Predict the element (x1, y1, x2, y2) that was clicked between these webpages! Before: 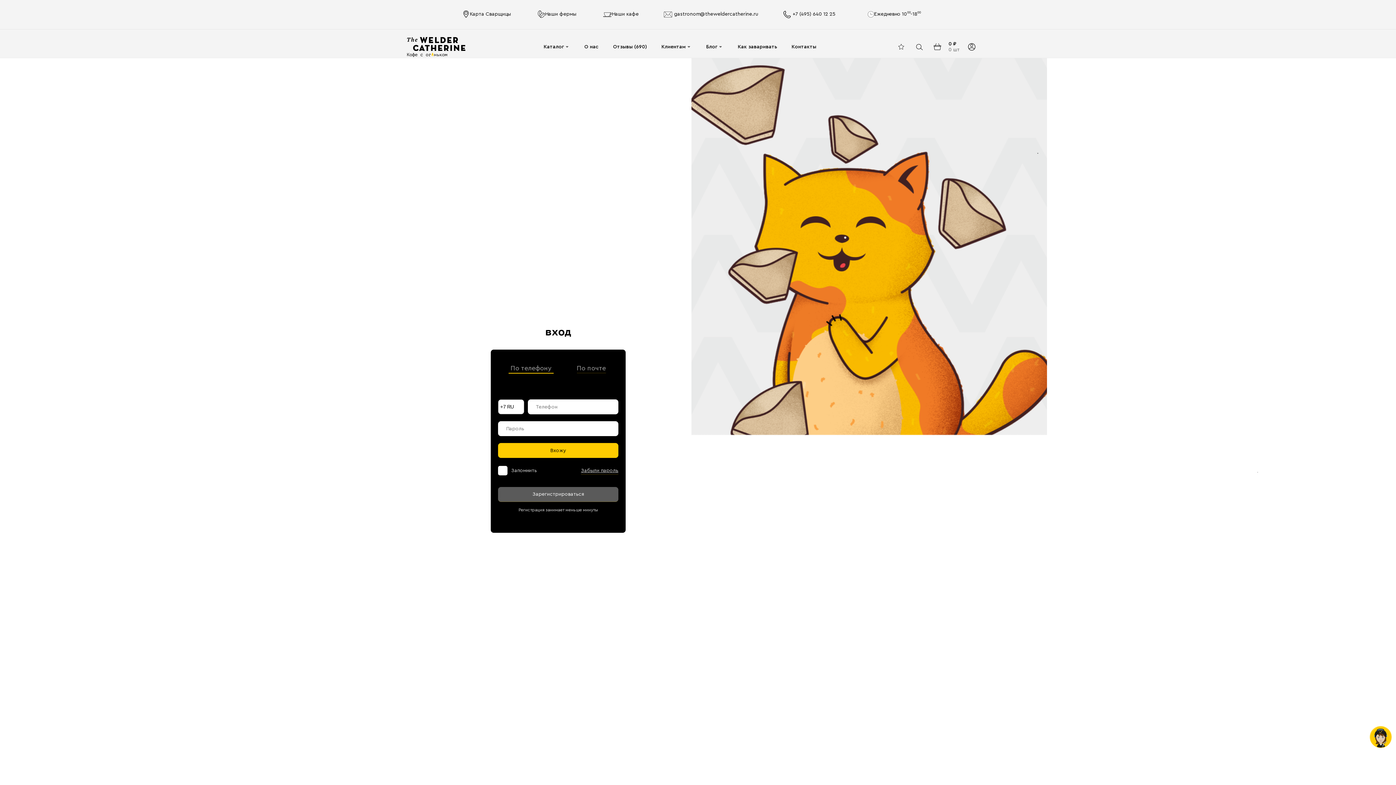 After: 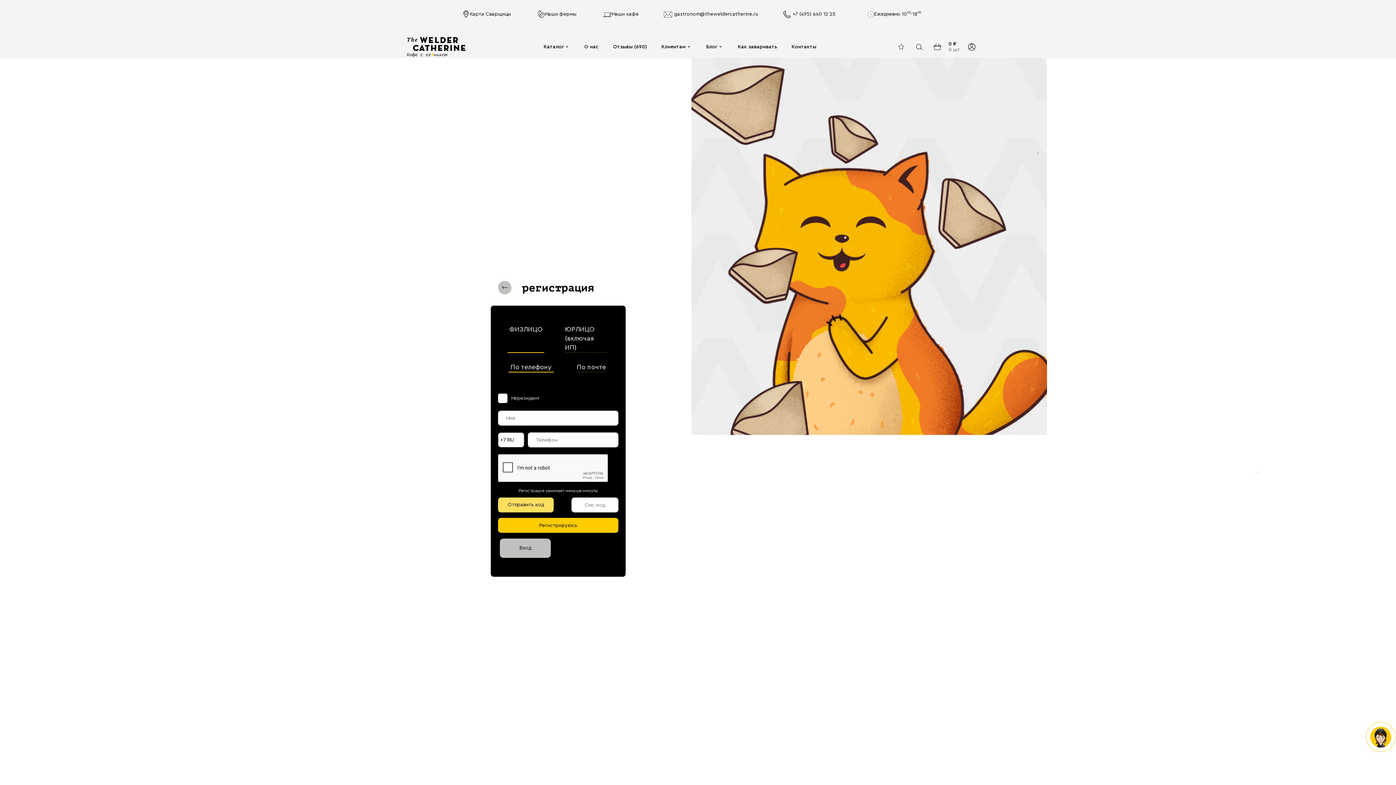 Action: label: Зарегистрироваться bbox: (498, 487, 618, 502)